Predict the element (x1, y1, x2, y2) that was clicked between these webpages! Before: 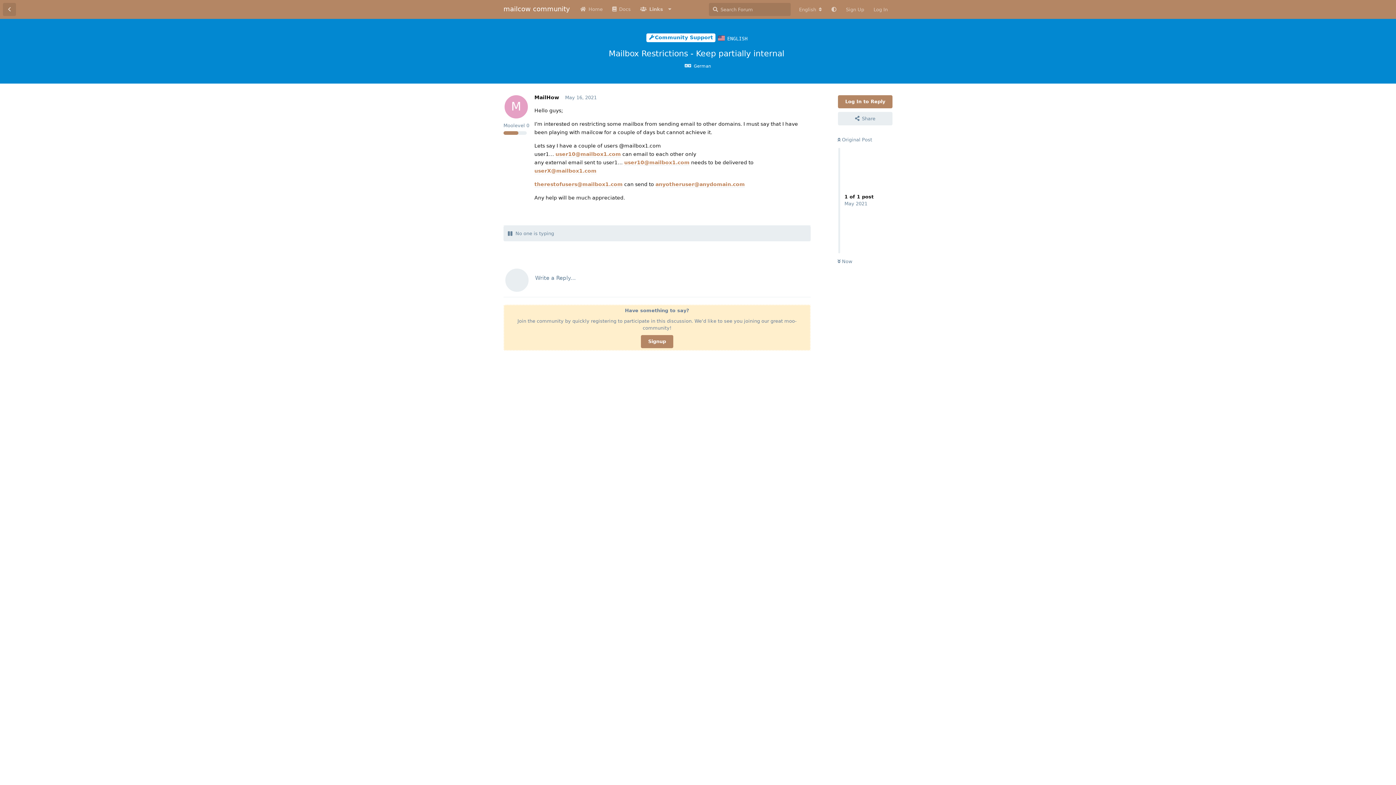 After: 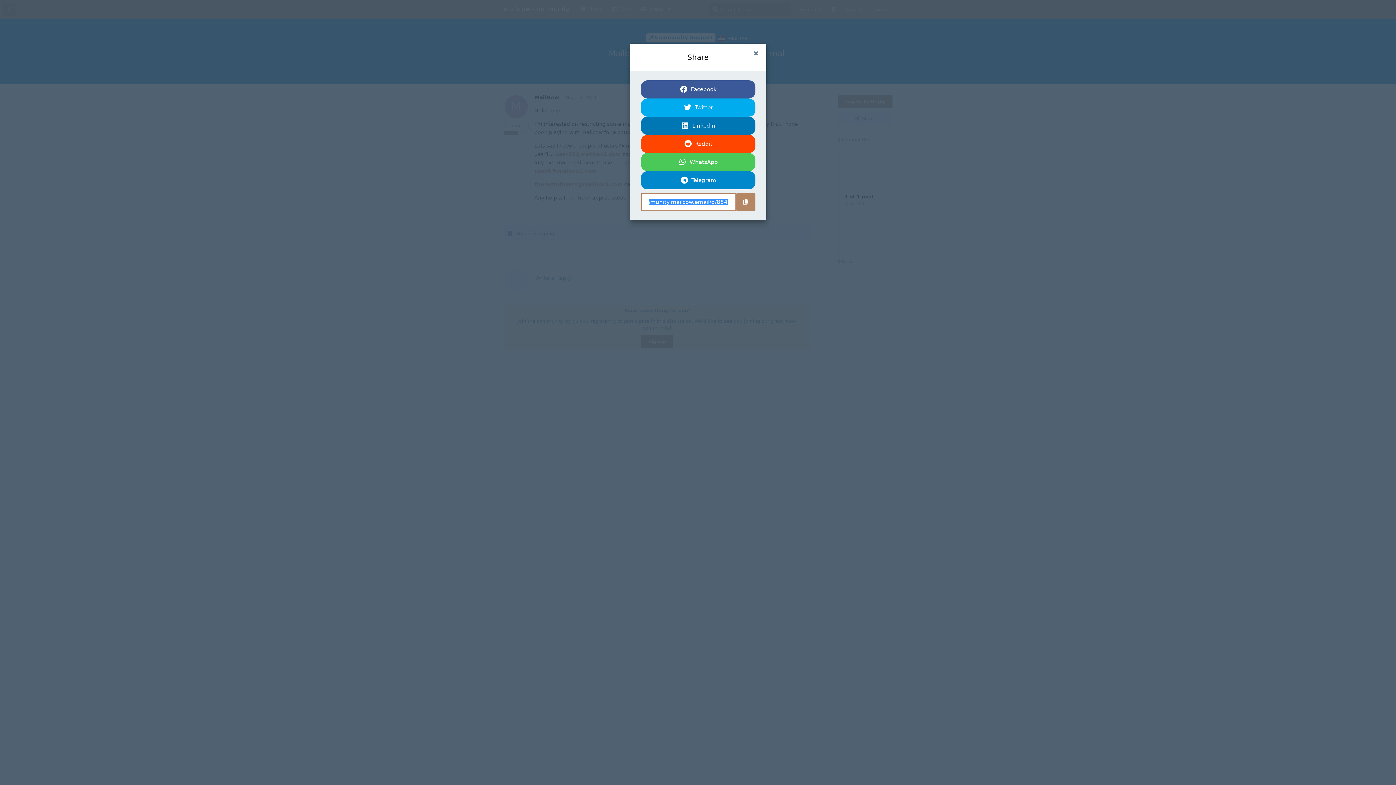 Action: label: Share bbox: (838, 111, 892, 125)